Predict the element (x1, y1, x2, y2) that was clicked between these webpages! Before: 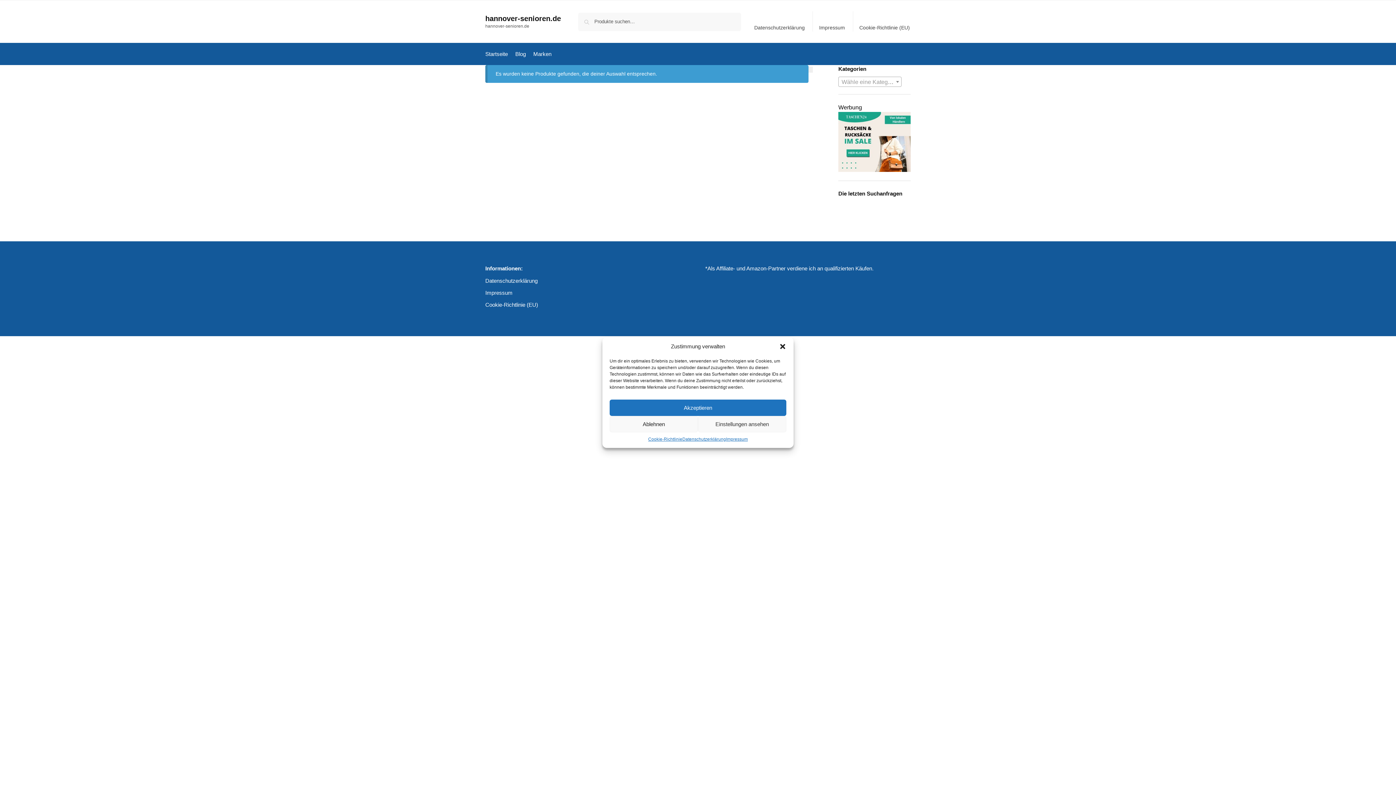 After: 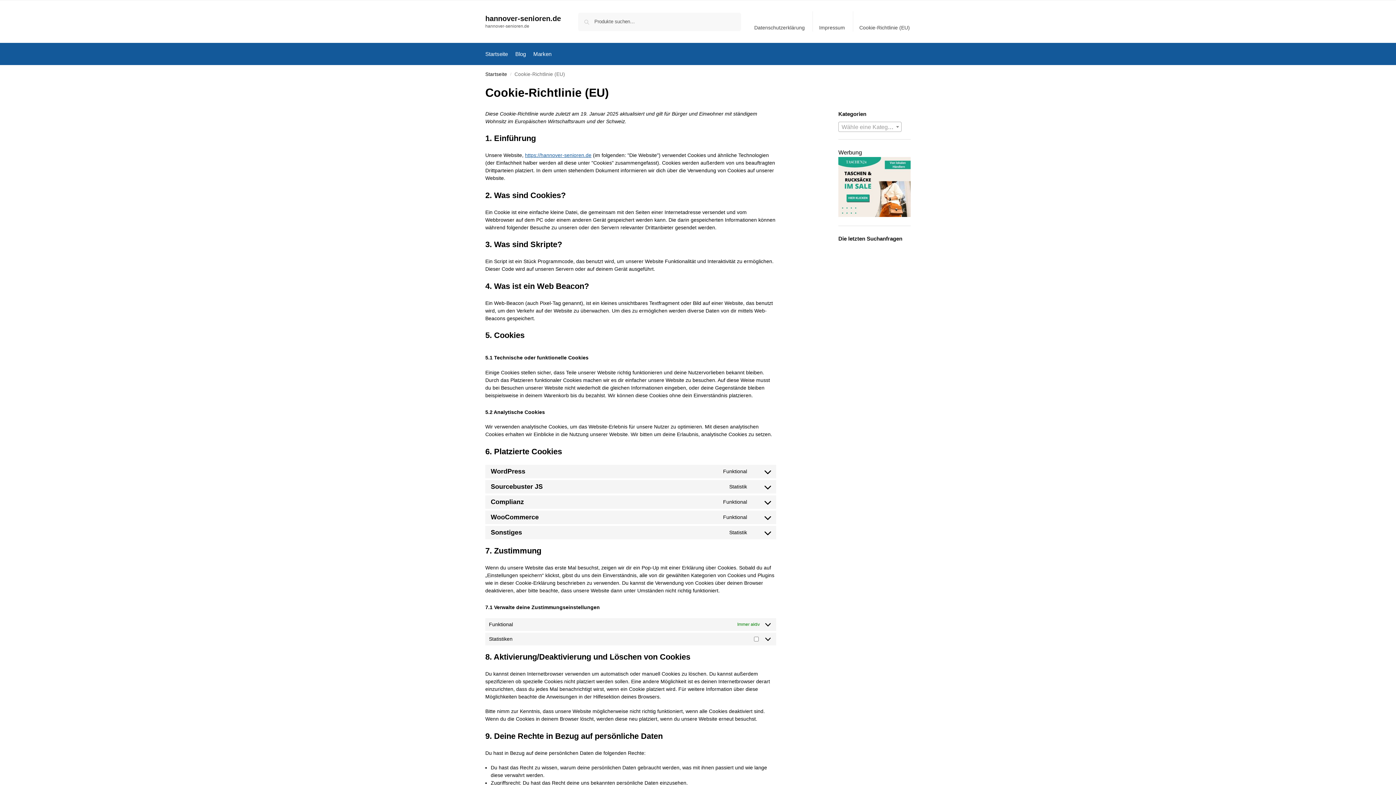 Action: bbox: (855, 11, 914, 31) label: Cookie-Richtlinie (EU)